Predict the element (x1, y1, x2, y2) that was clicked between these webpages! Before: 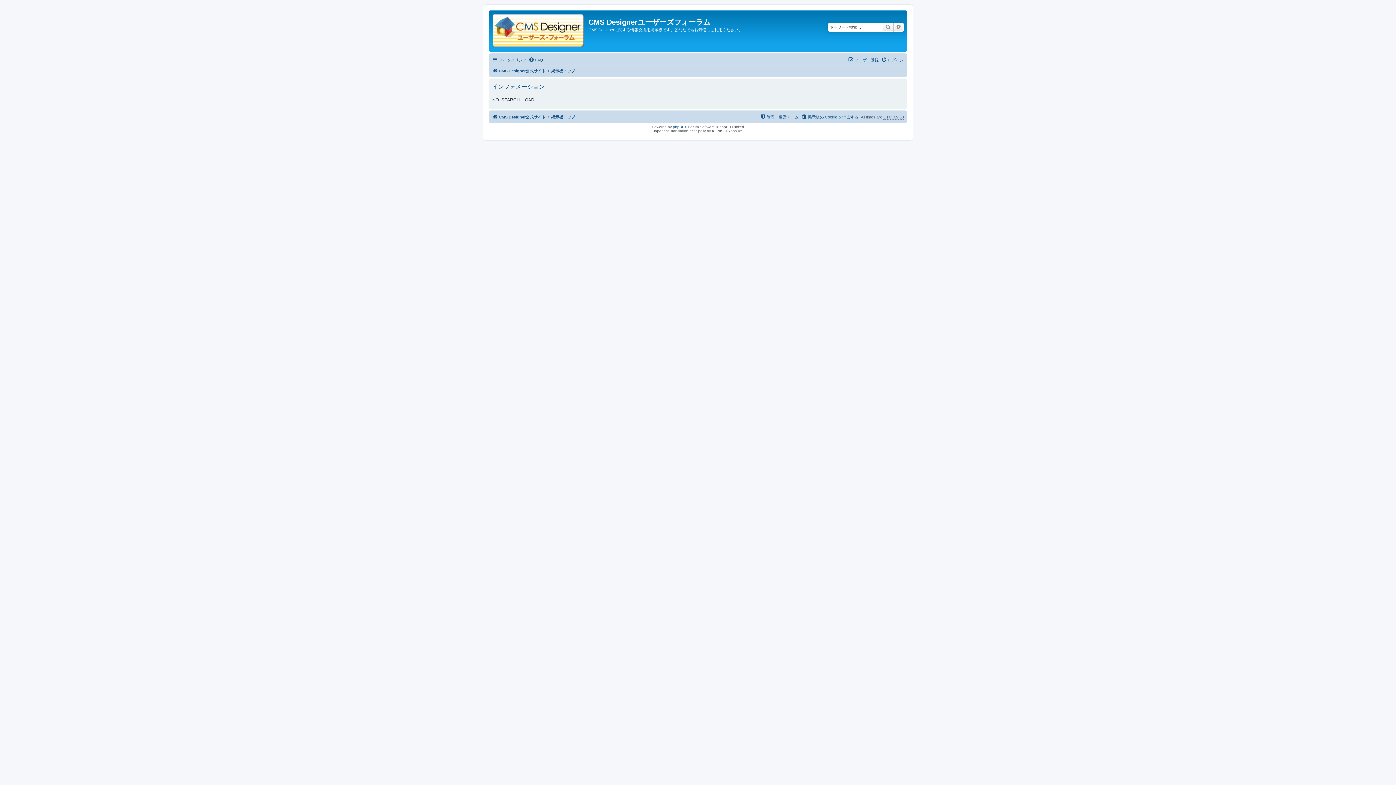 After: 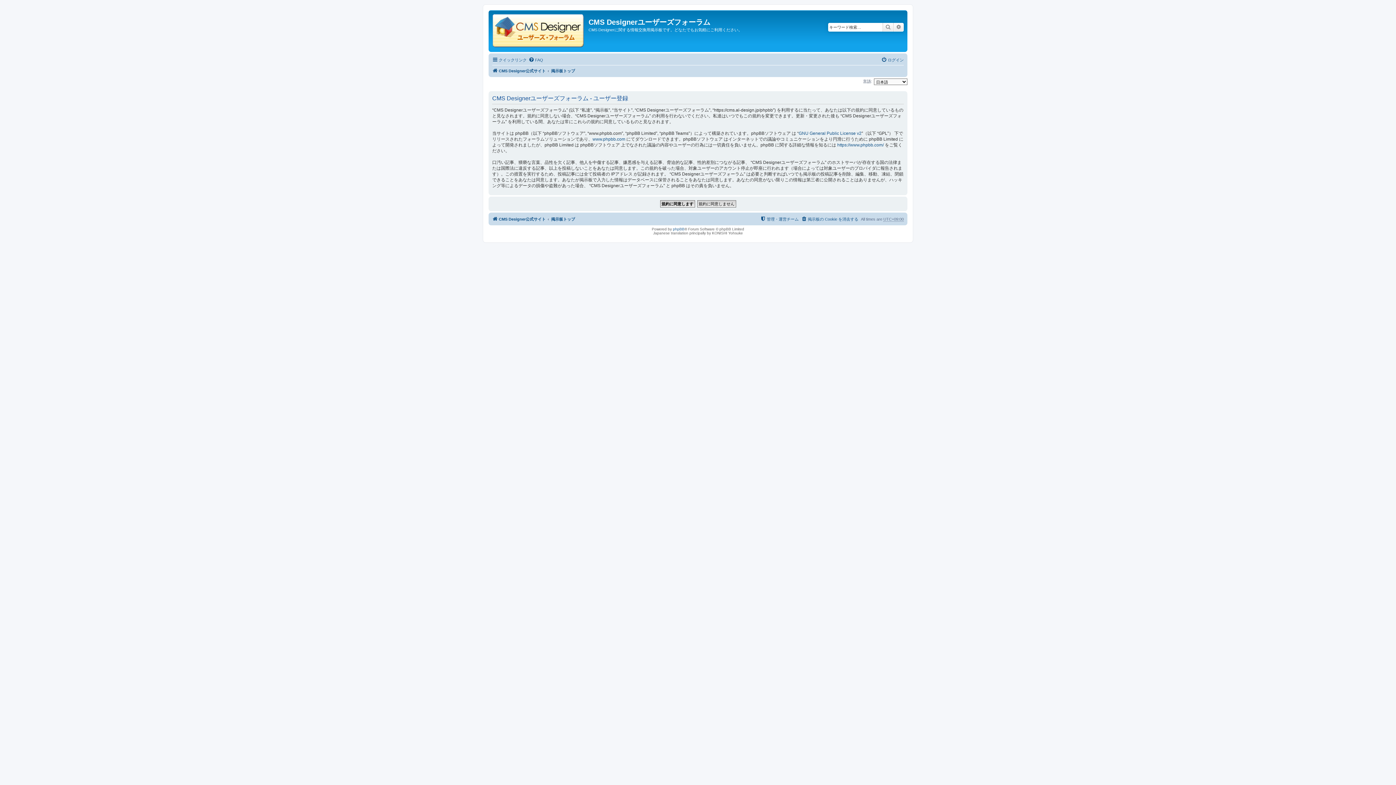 Action: label: ユーザー登録 bbox: (848, 55, 878, 64)